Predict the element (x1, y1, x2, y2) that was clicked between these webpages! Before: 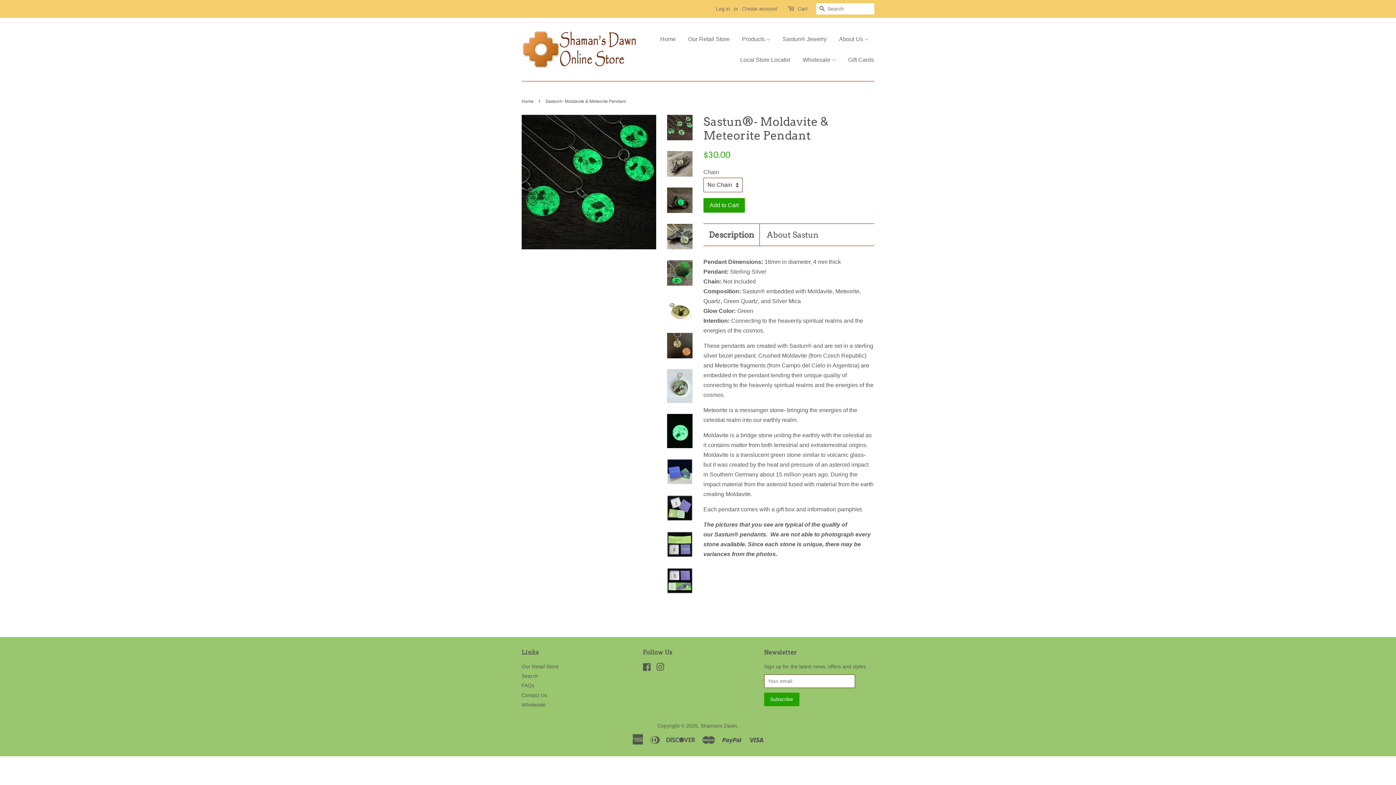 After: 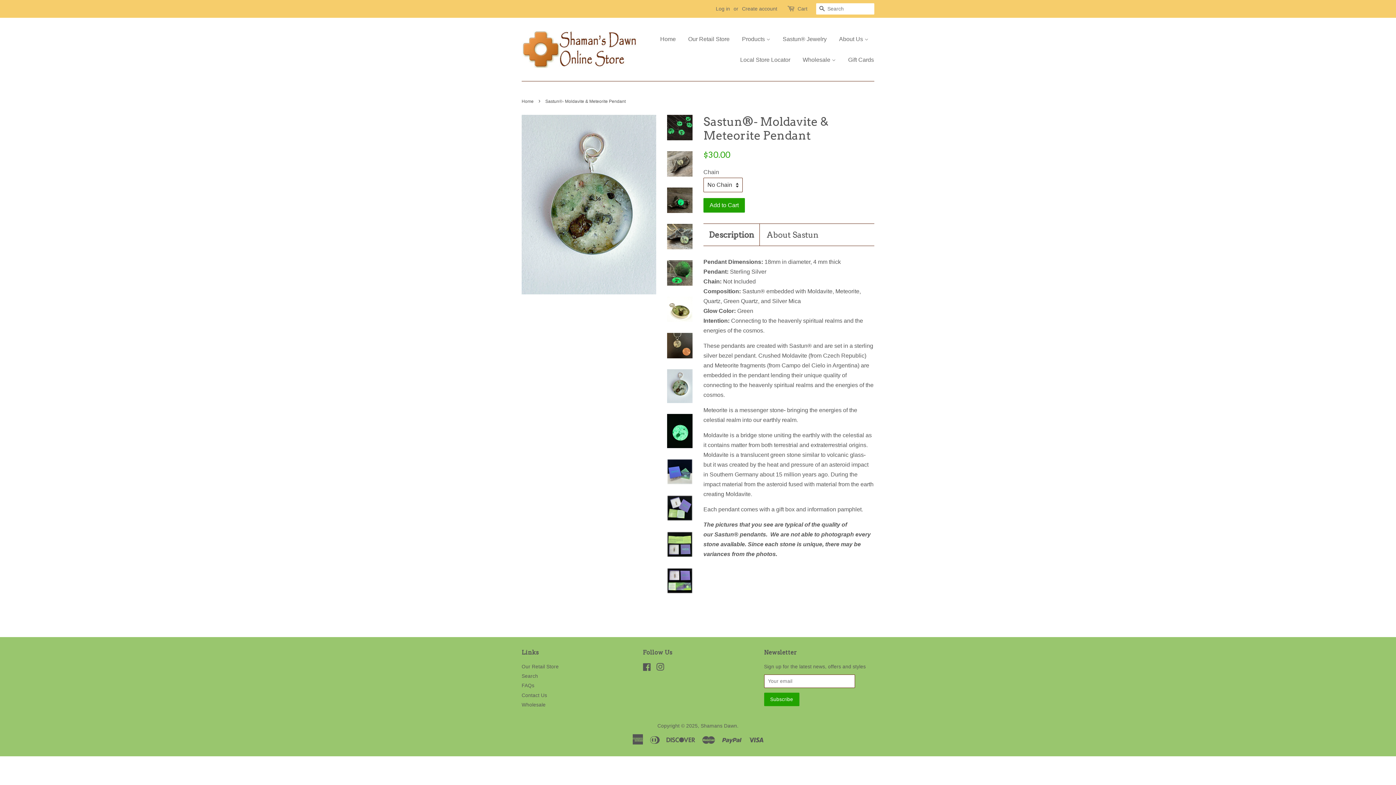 Action: bbox: (667, 369, 692, 403)